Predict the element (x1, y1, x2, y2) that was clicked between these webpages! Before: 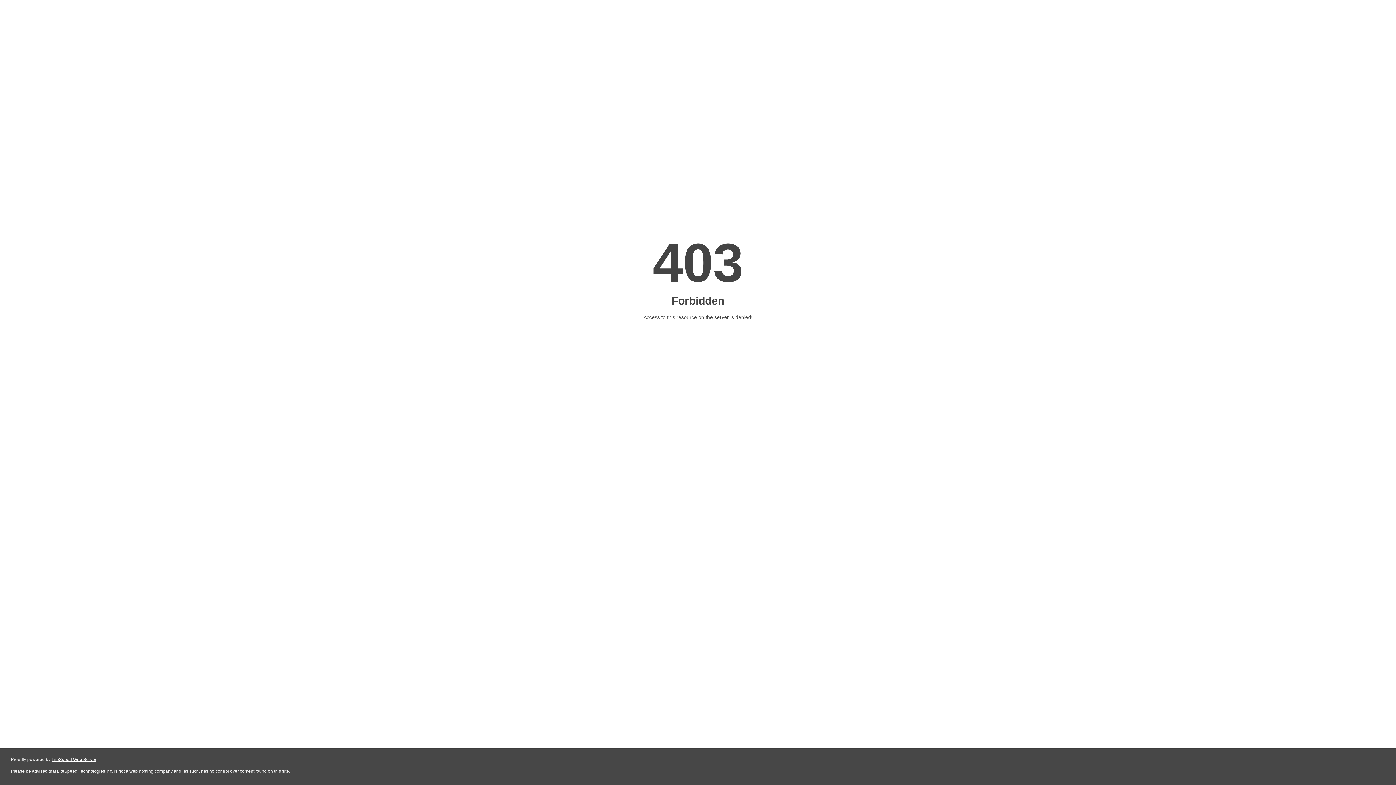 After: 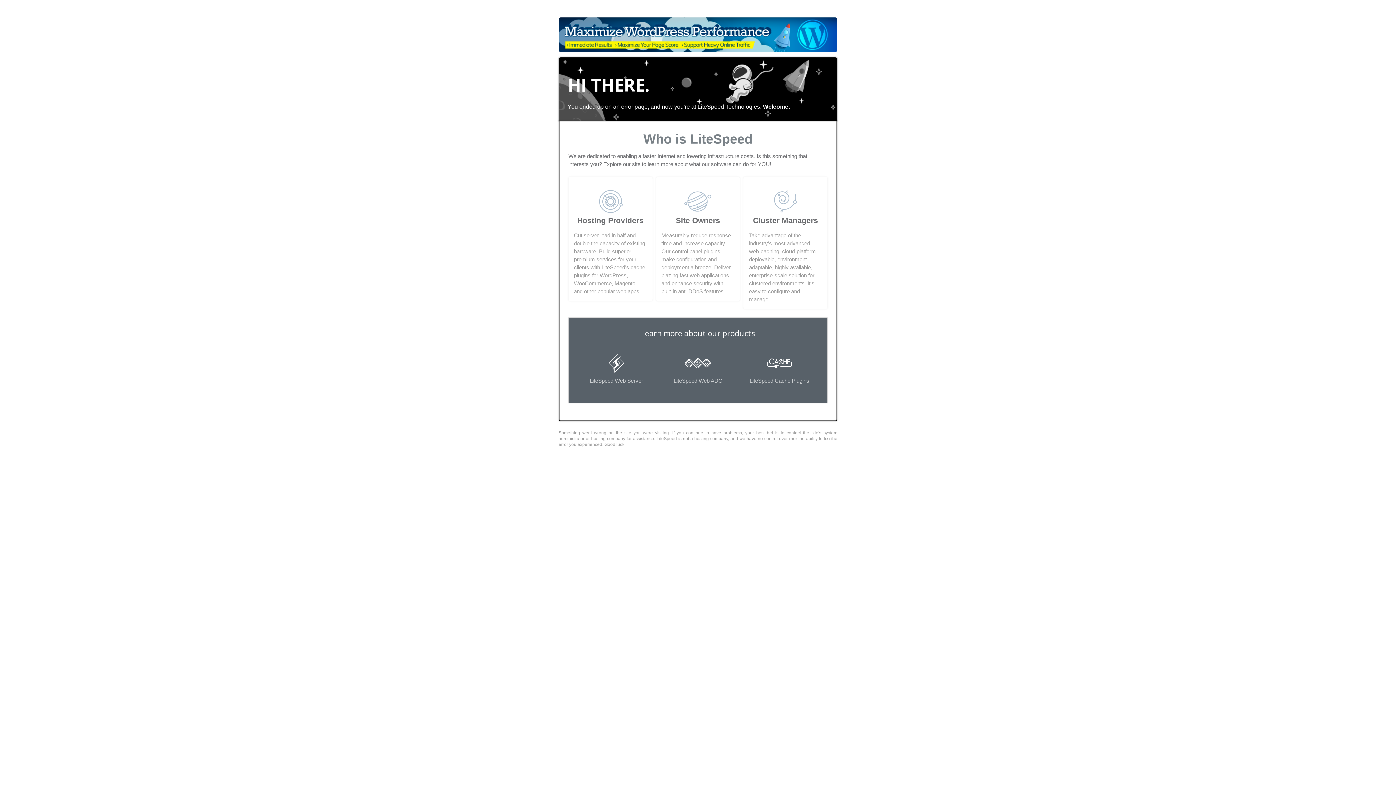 Action: bbox: (51, 757, 96, 762) label: LiteSpeed Web Server